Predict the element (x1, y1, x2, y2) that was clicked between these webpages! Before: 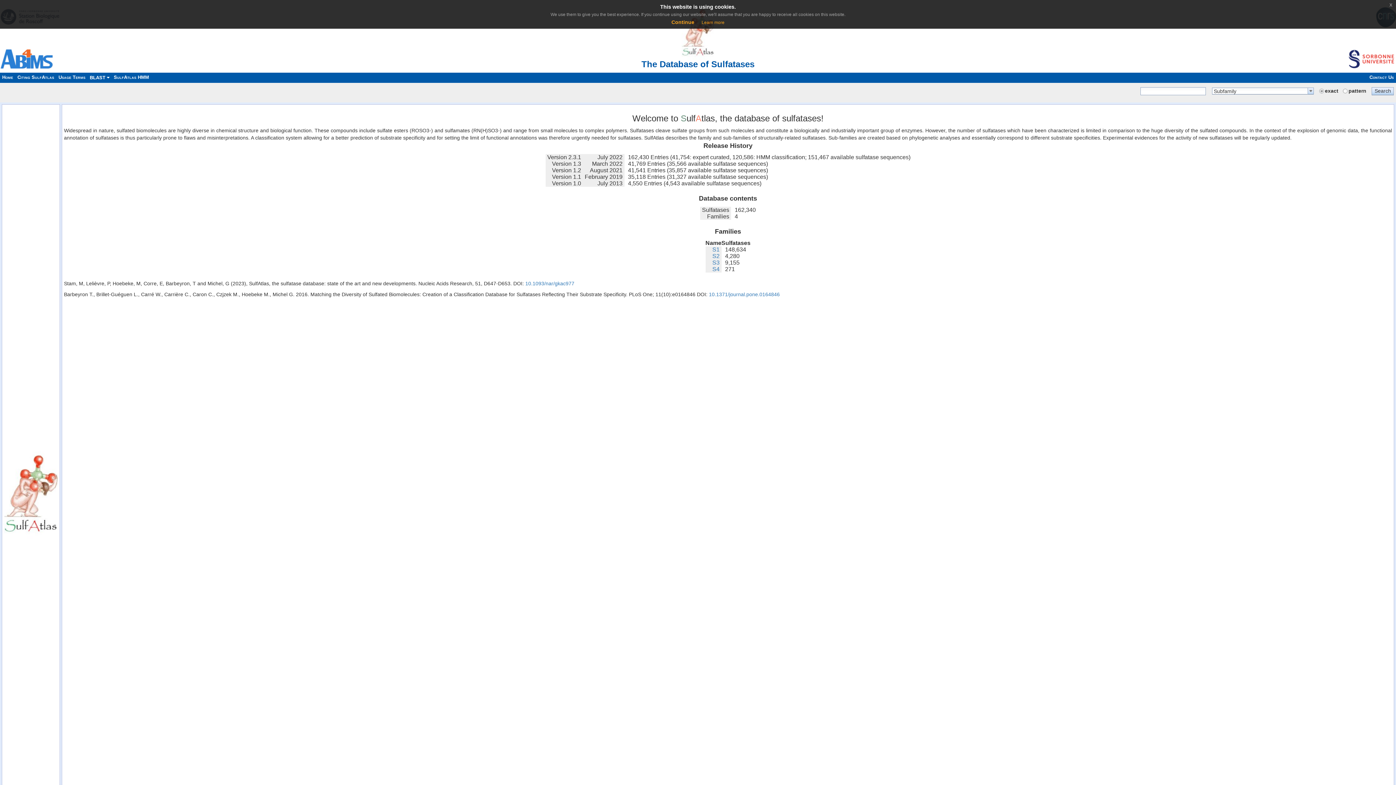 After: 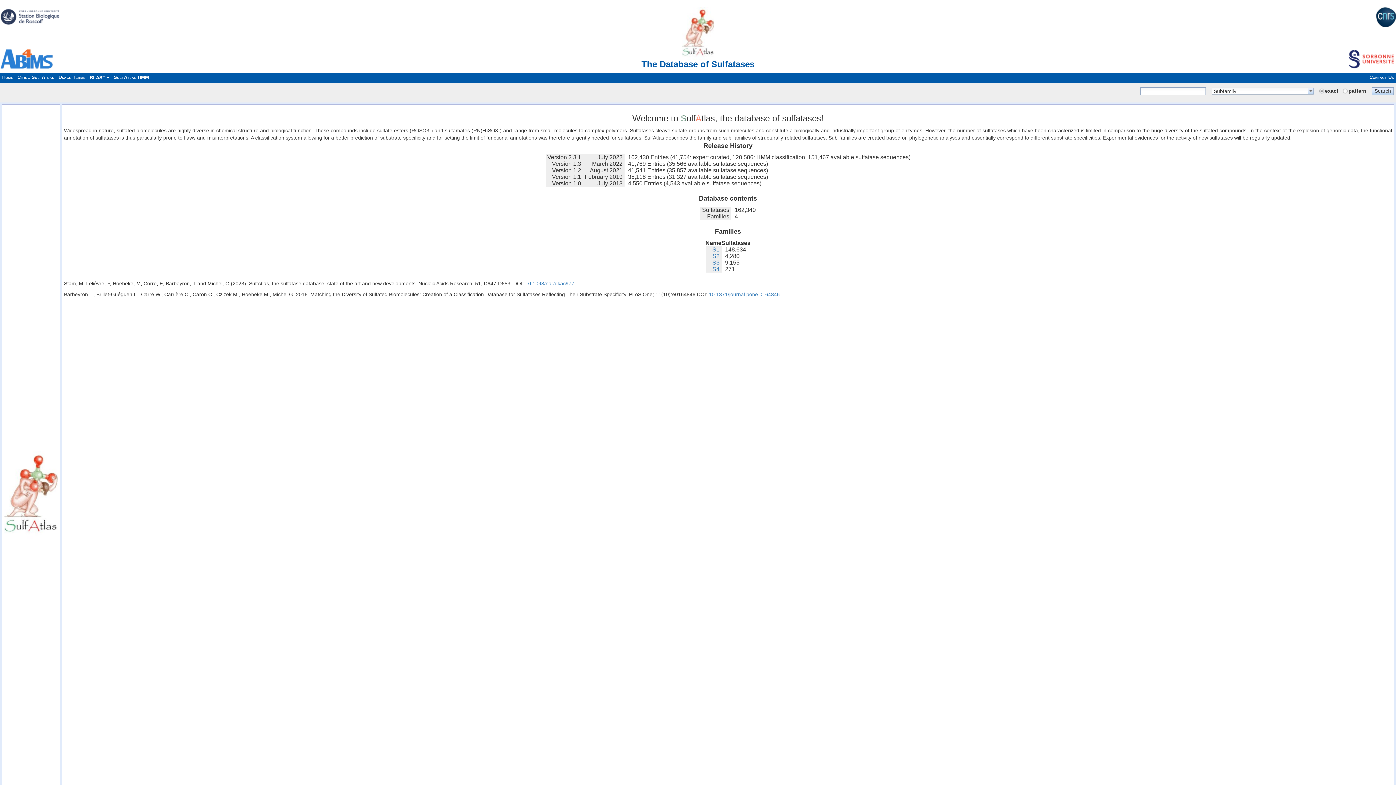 Action: bbox: (1386, 0, 1396, 9) label: x